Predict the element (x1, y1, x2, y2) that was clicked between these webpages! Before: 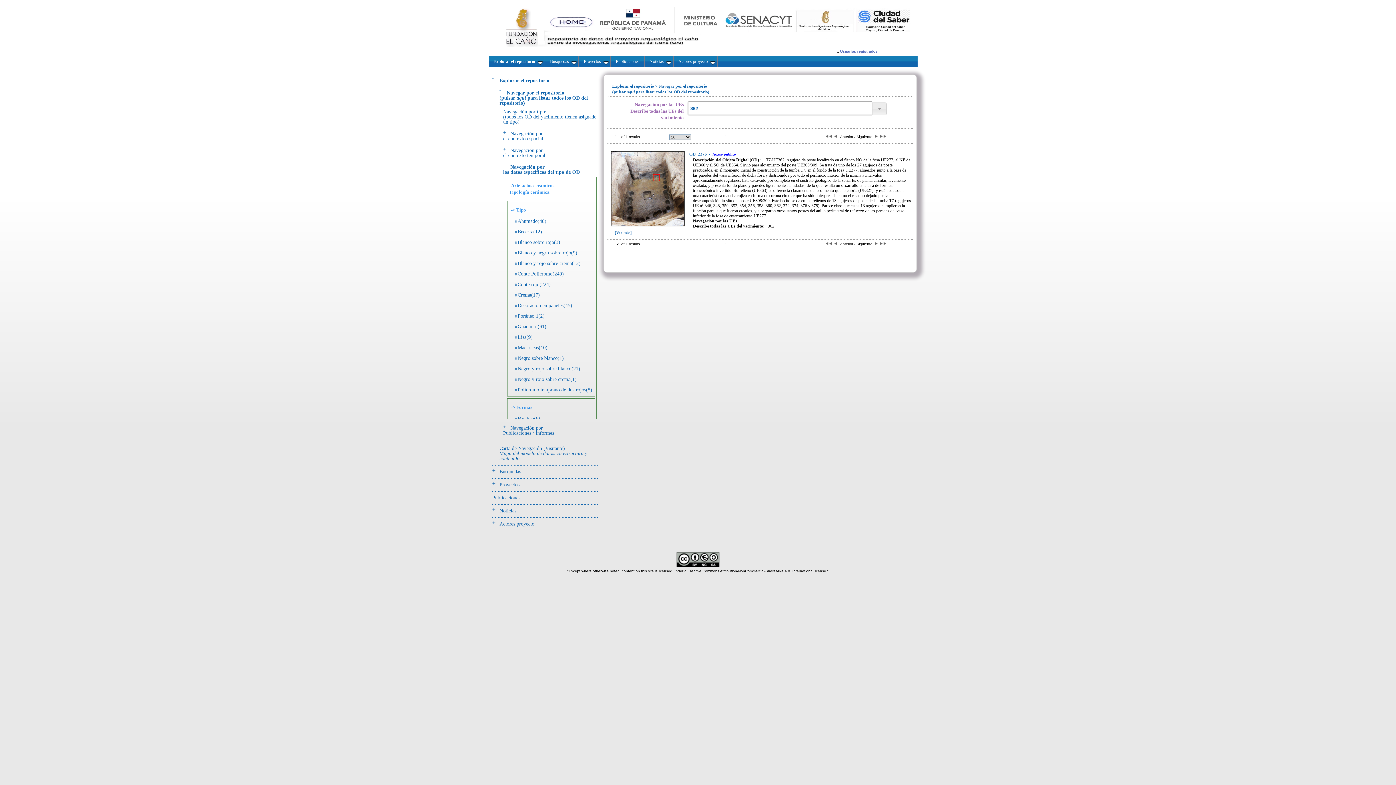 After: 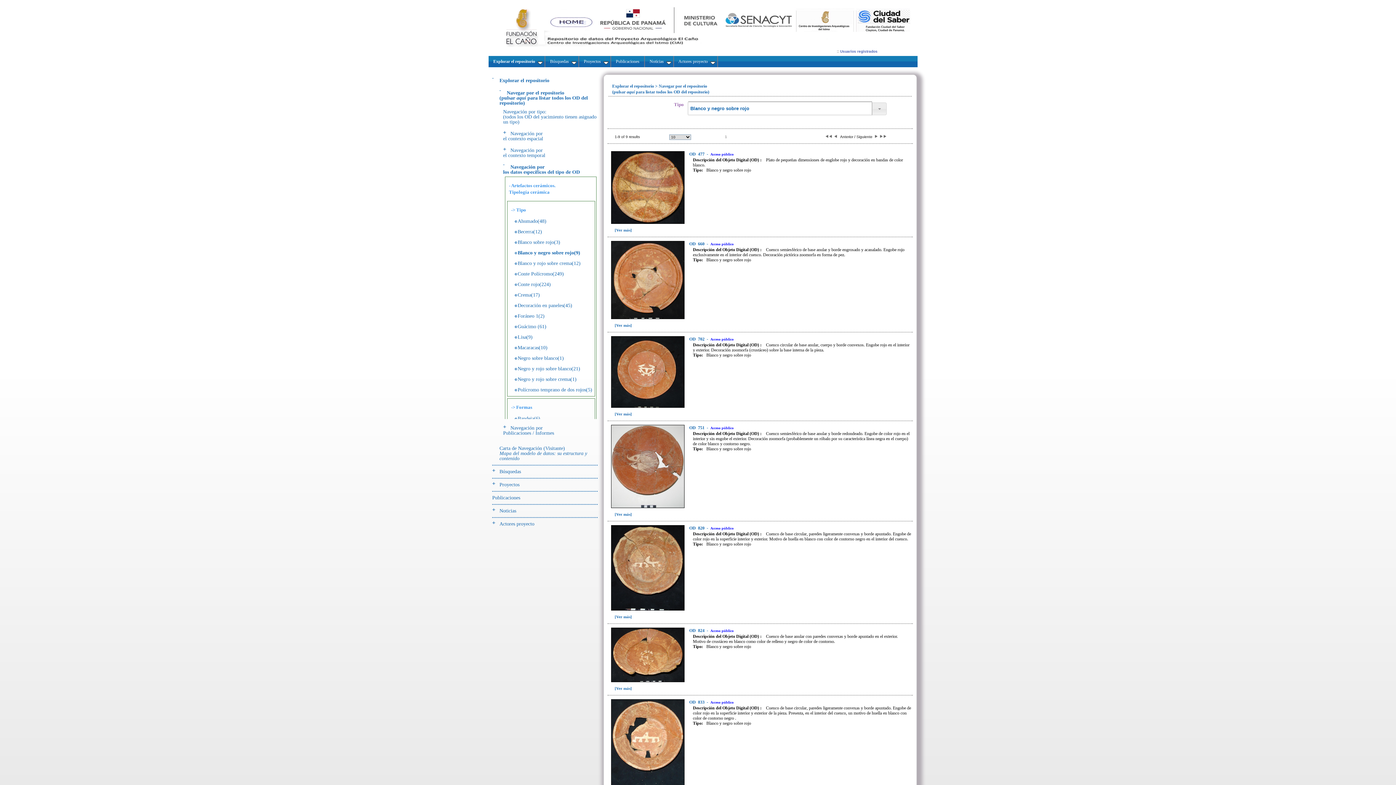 Action: label: Blanco y negro sobre rojo(9) bbox: (517, 250, 577, 255)